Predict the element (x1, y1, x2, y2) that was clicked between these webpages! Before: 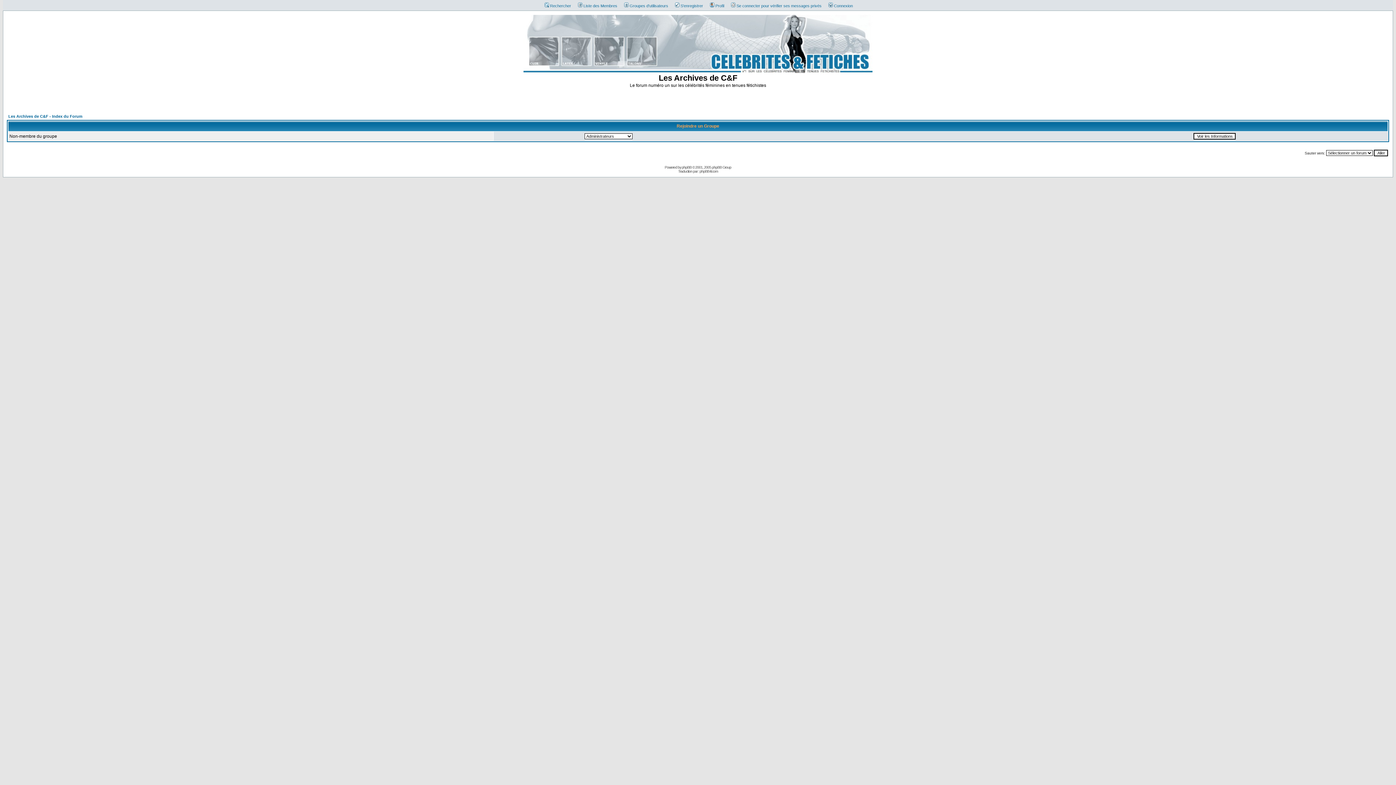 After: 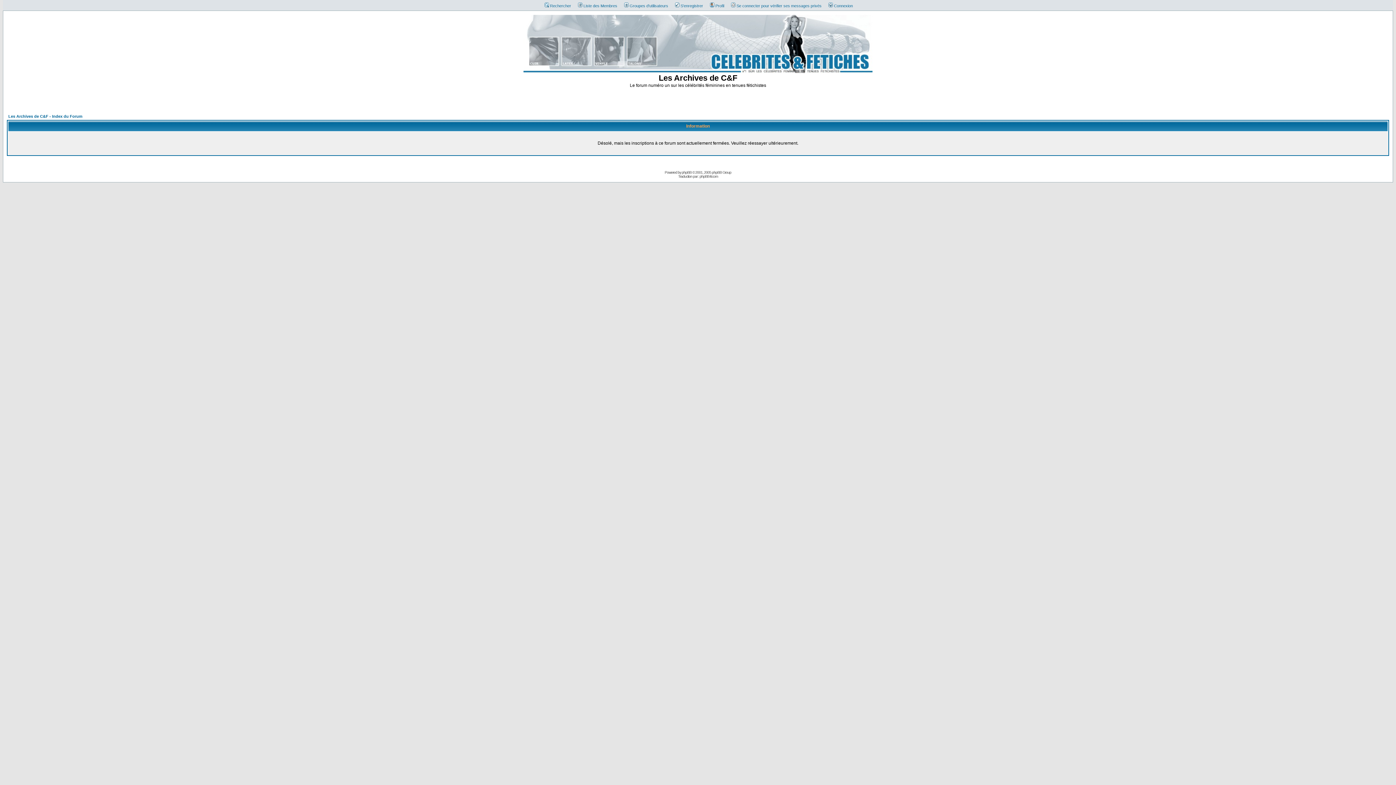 Action: bbox: (671, 3, 703, 8) label: S'enregistrer